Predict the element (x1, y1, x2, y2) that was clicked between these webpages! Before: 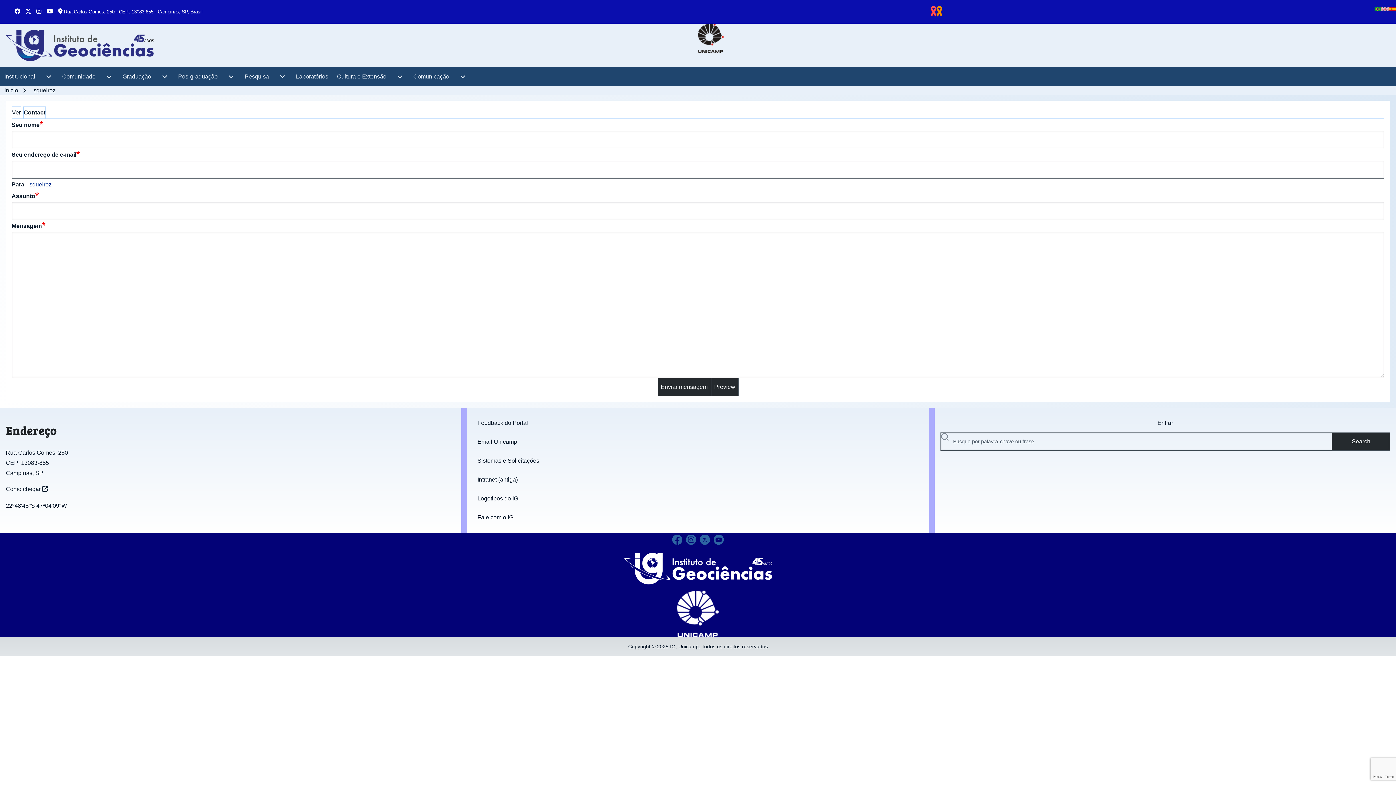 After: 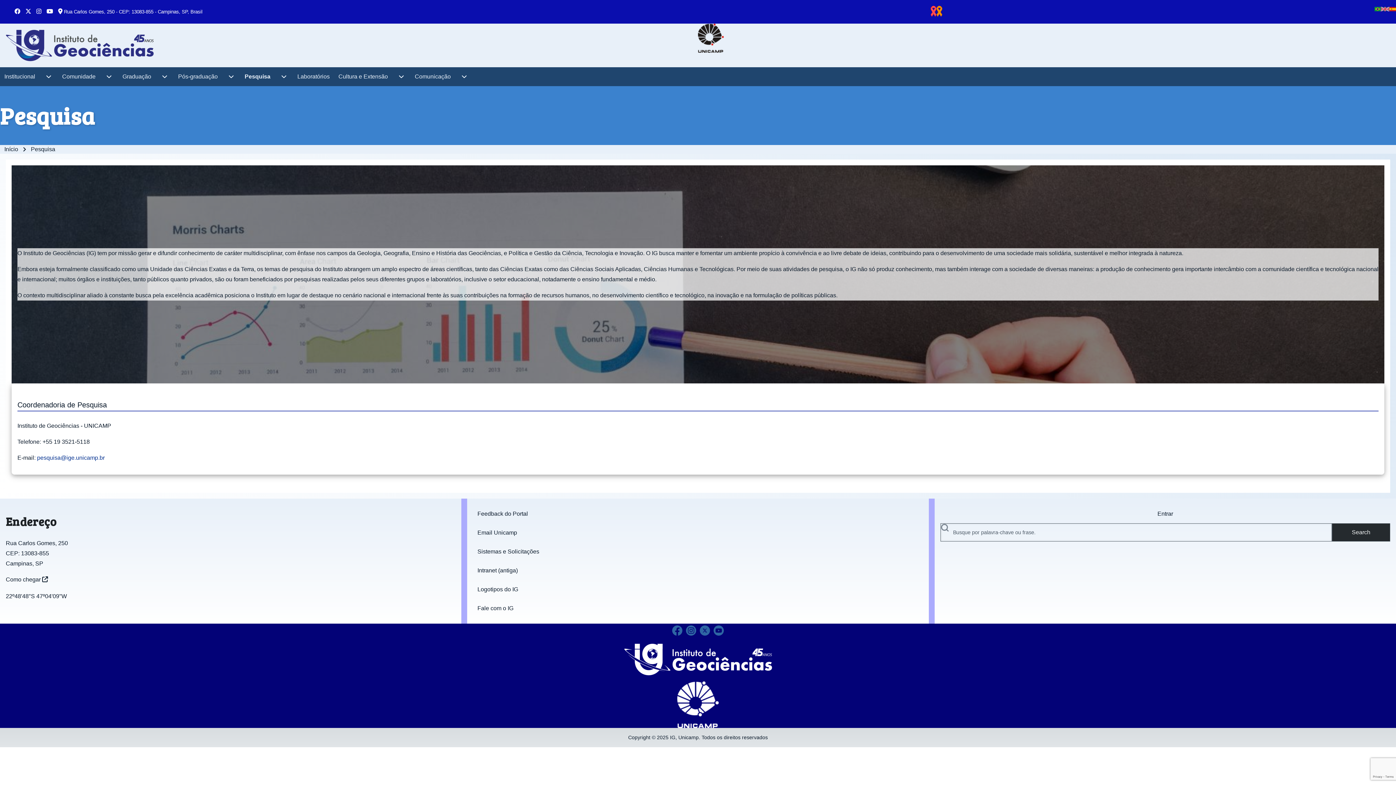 Action: label: Pesquisa bbox: (240, 67, 273, 86)